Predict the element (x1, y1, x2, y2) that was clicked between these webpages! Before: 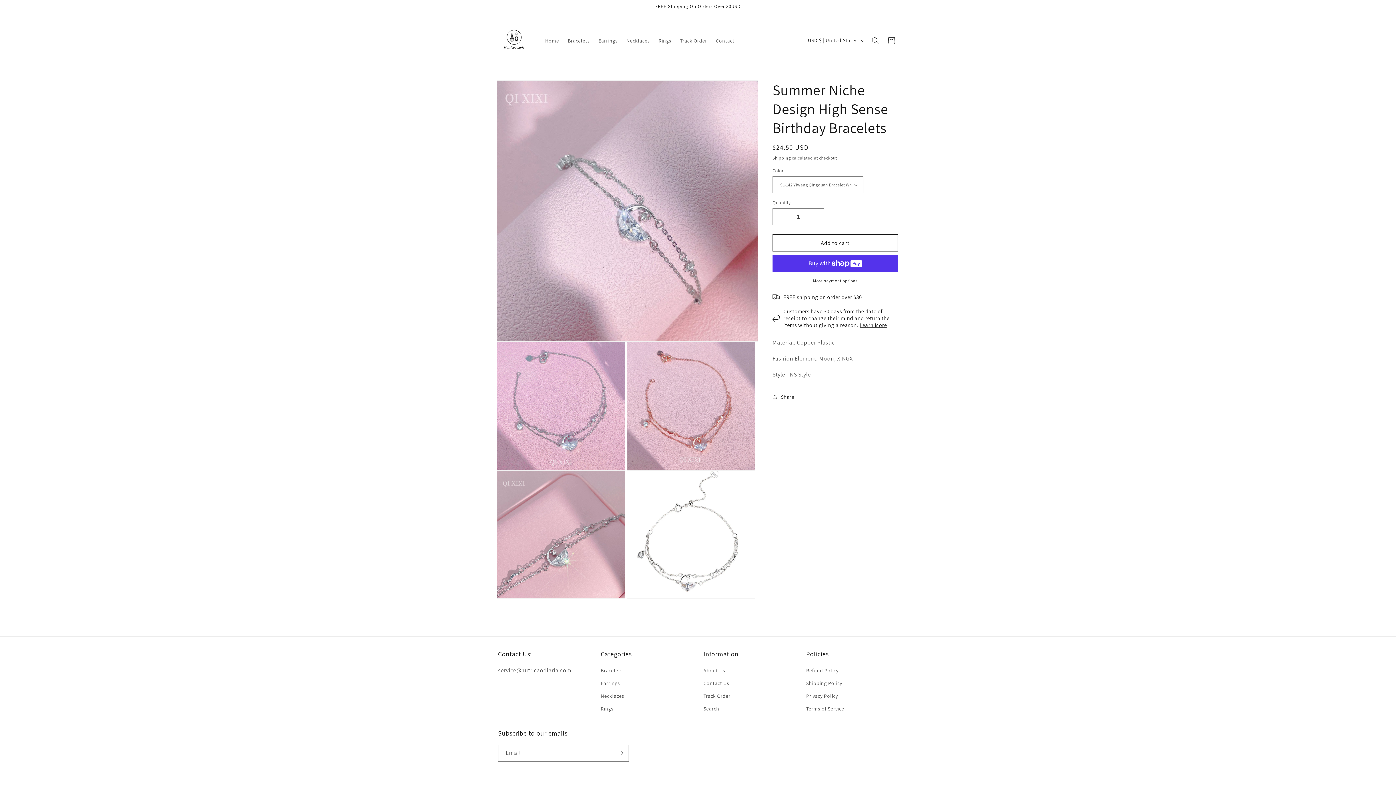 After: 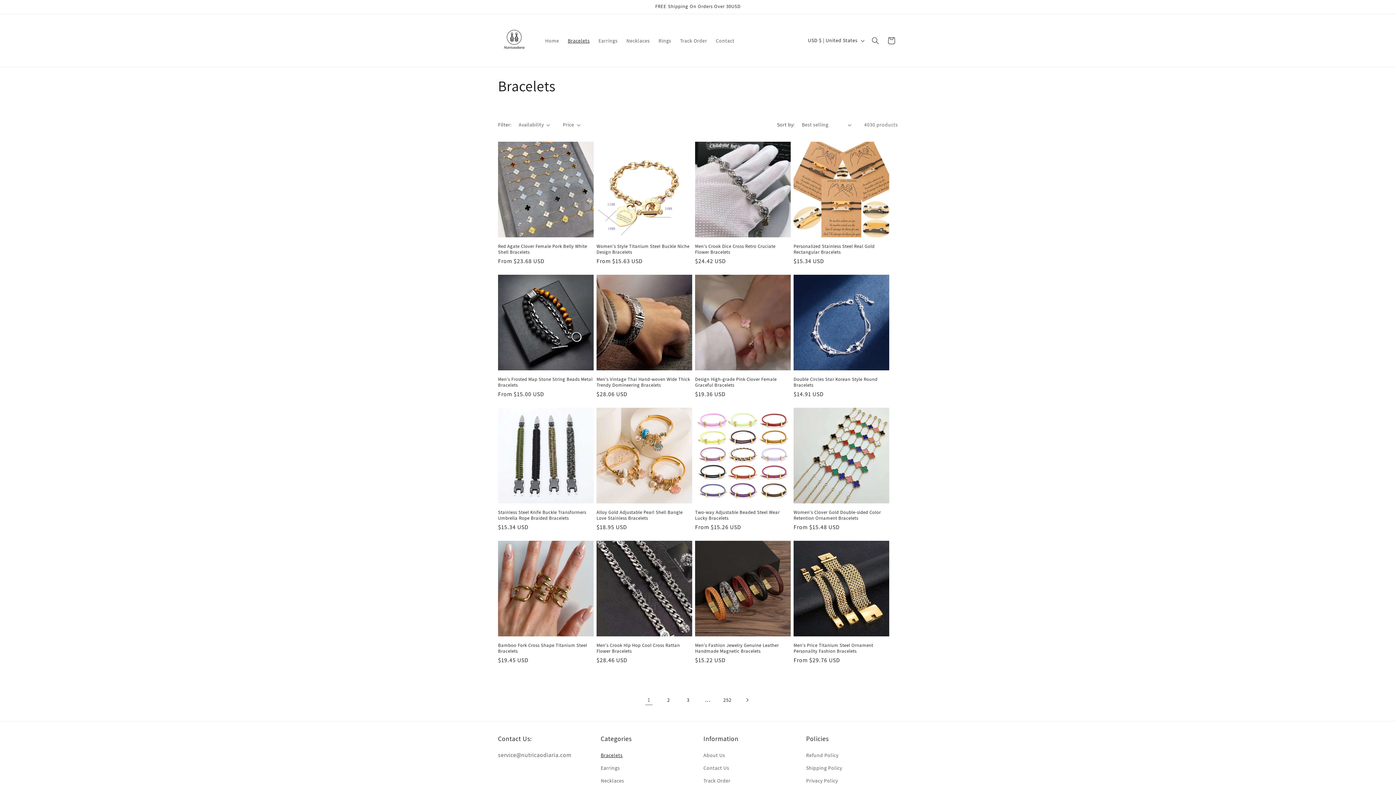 Action: label: Bracelets bbox: (563, 32, 594, 48)